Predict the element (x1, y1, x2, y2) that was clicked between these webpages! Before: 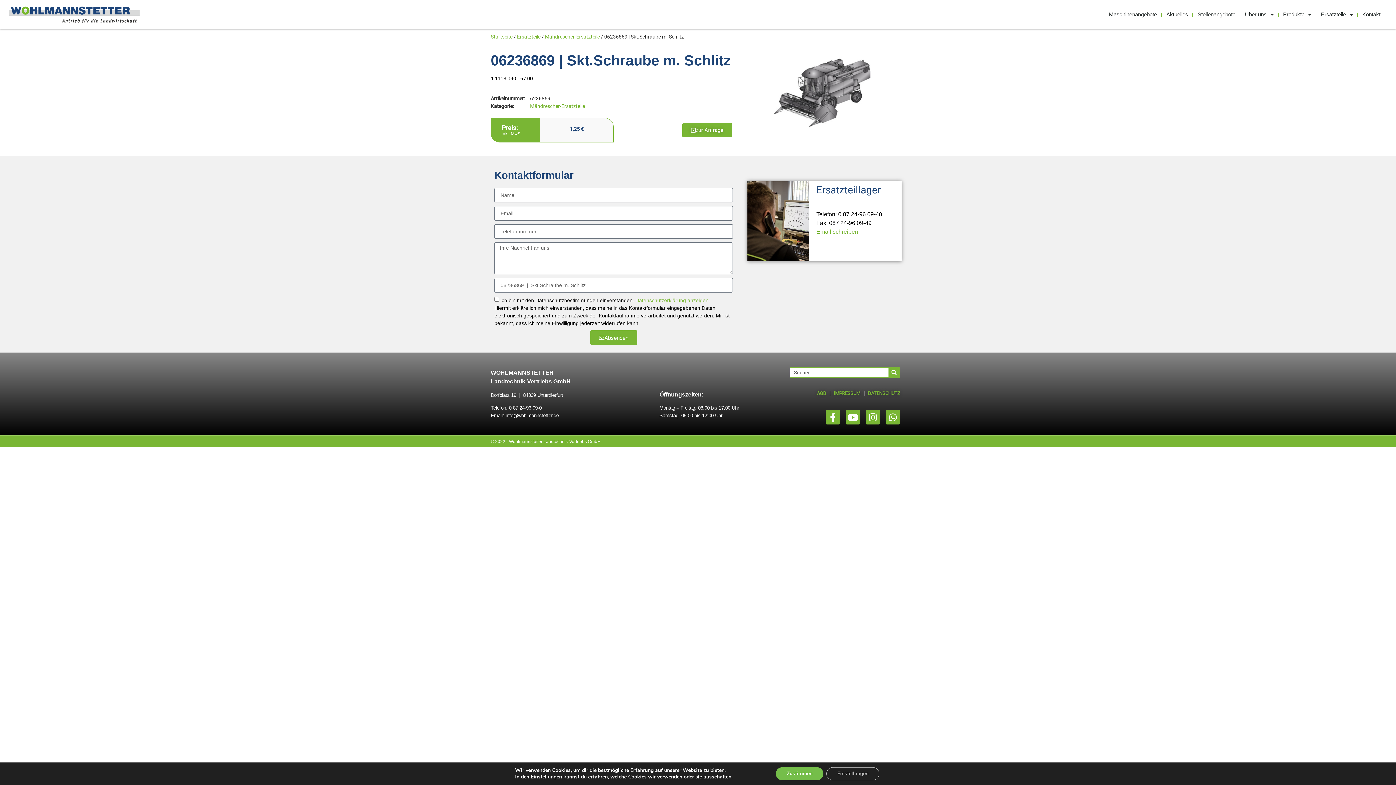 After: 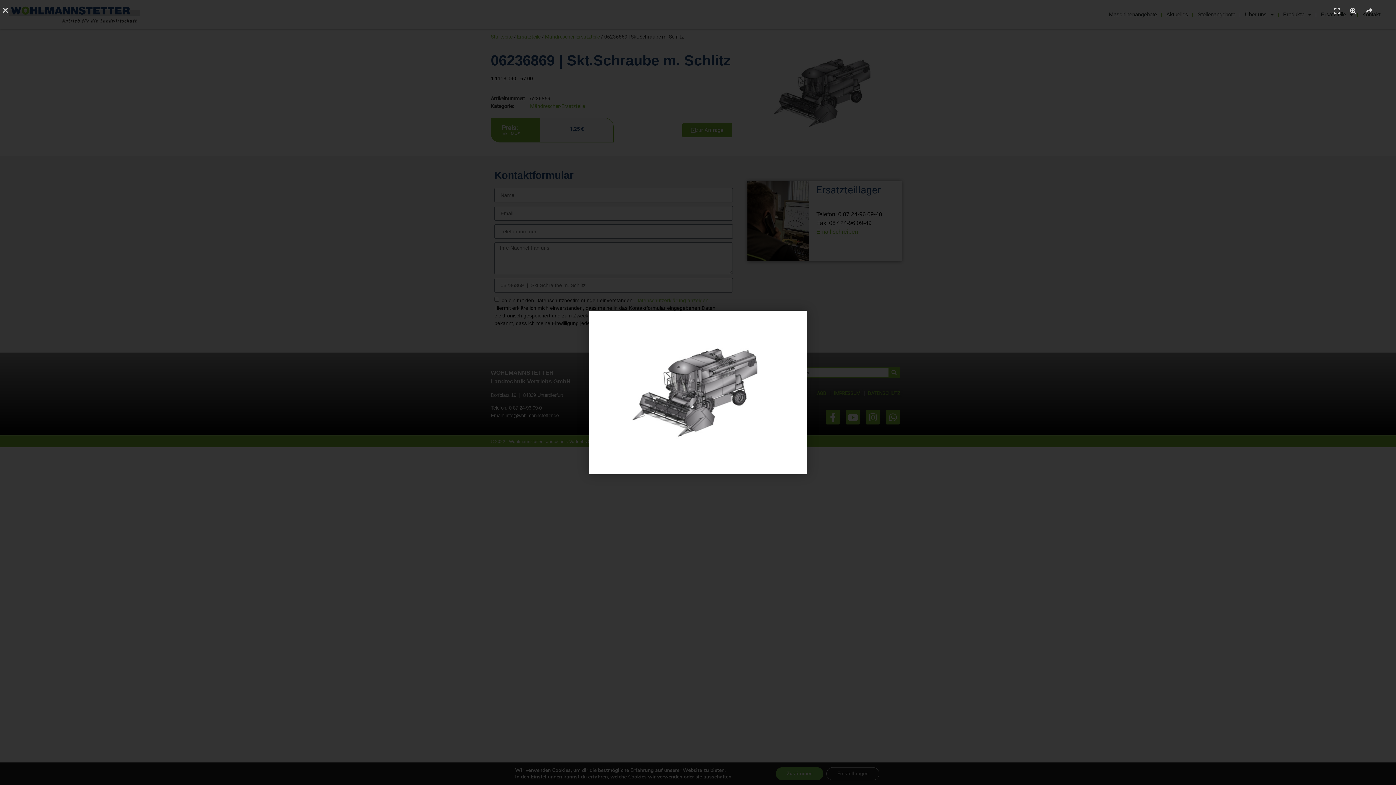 Action: bbox: (740, 29, 909, 156)